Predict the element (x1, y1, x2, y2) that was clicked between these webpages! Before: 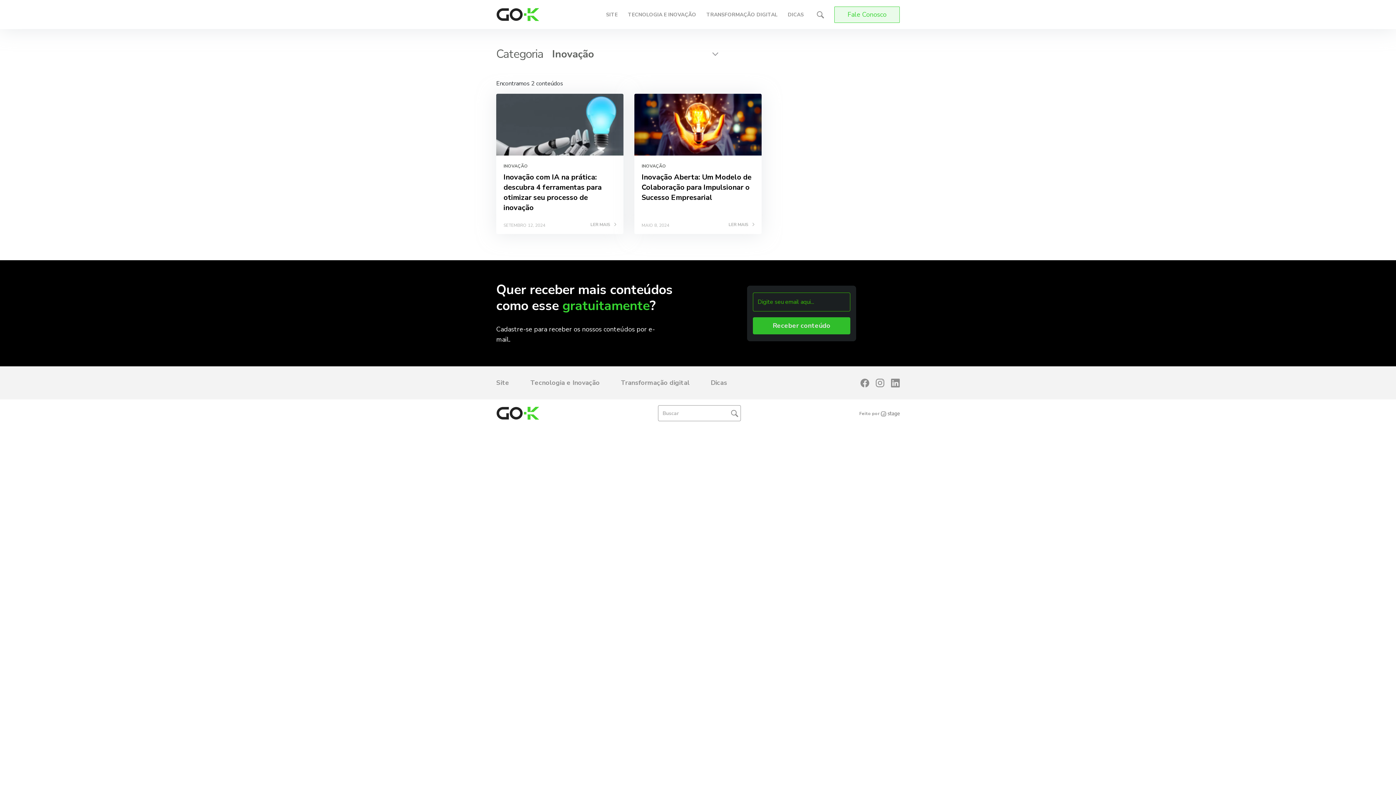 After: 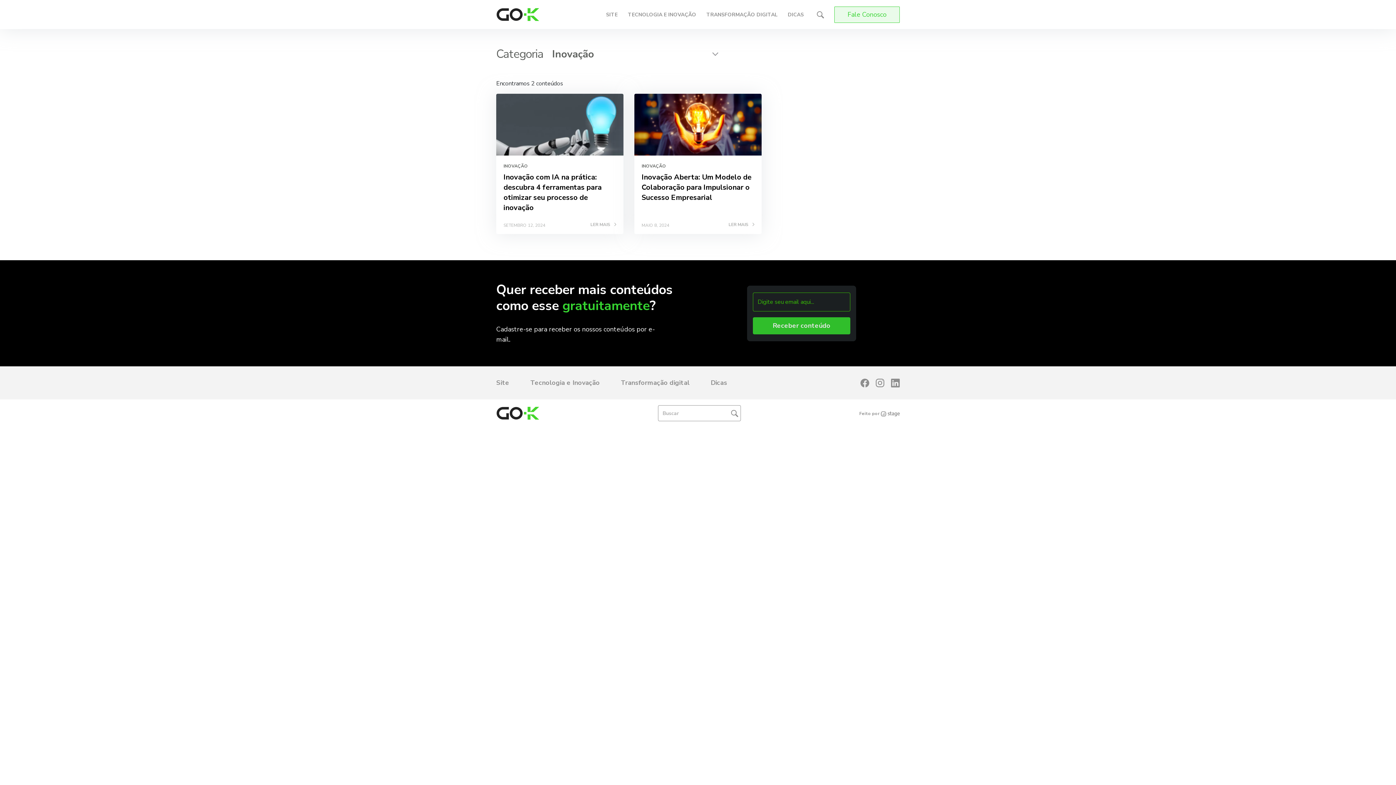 Action: bbox: (860, 379, 869, 386)